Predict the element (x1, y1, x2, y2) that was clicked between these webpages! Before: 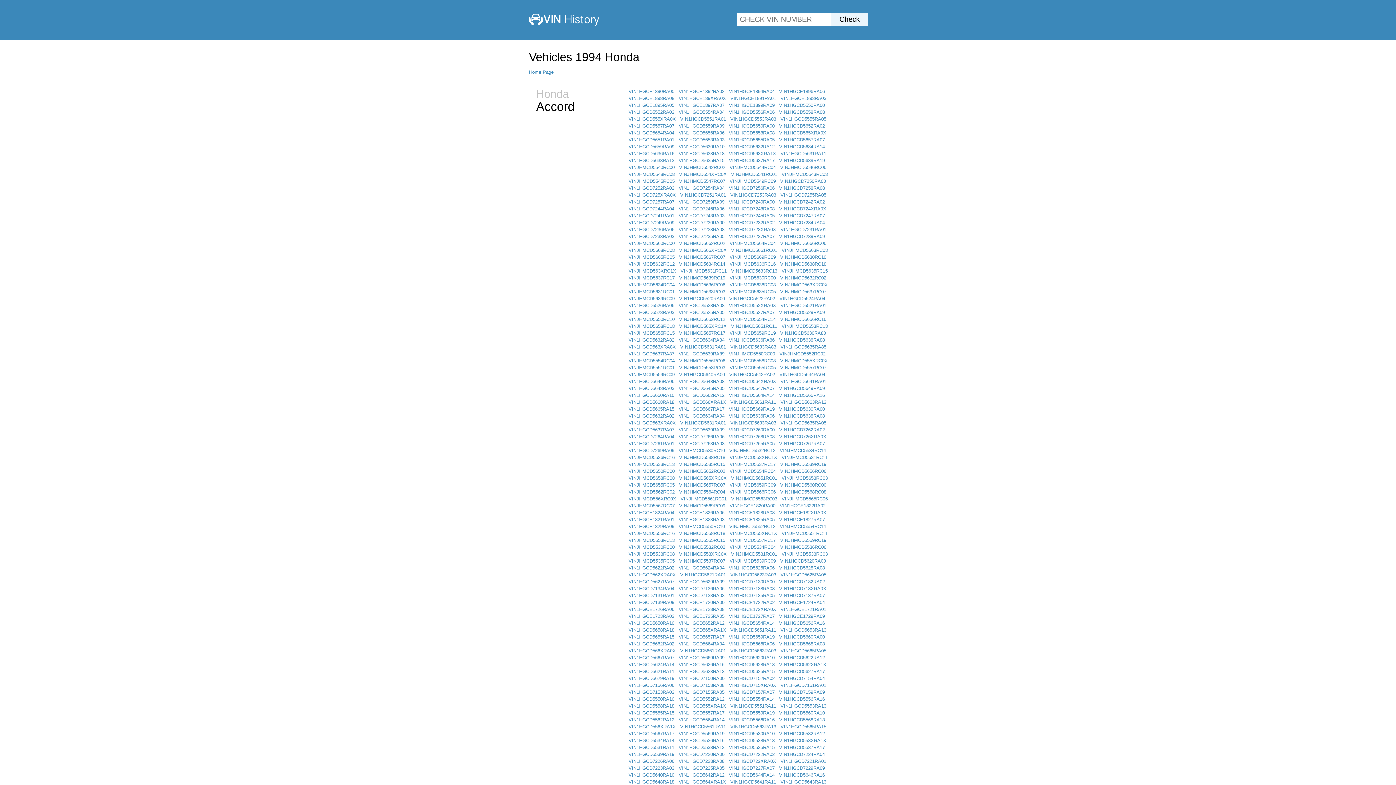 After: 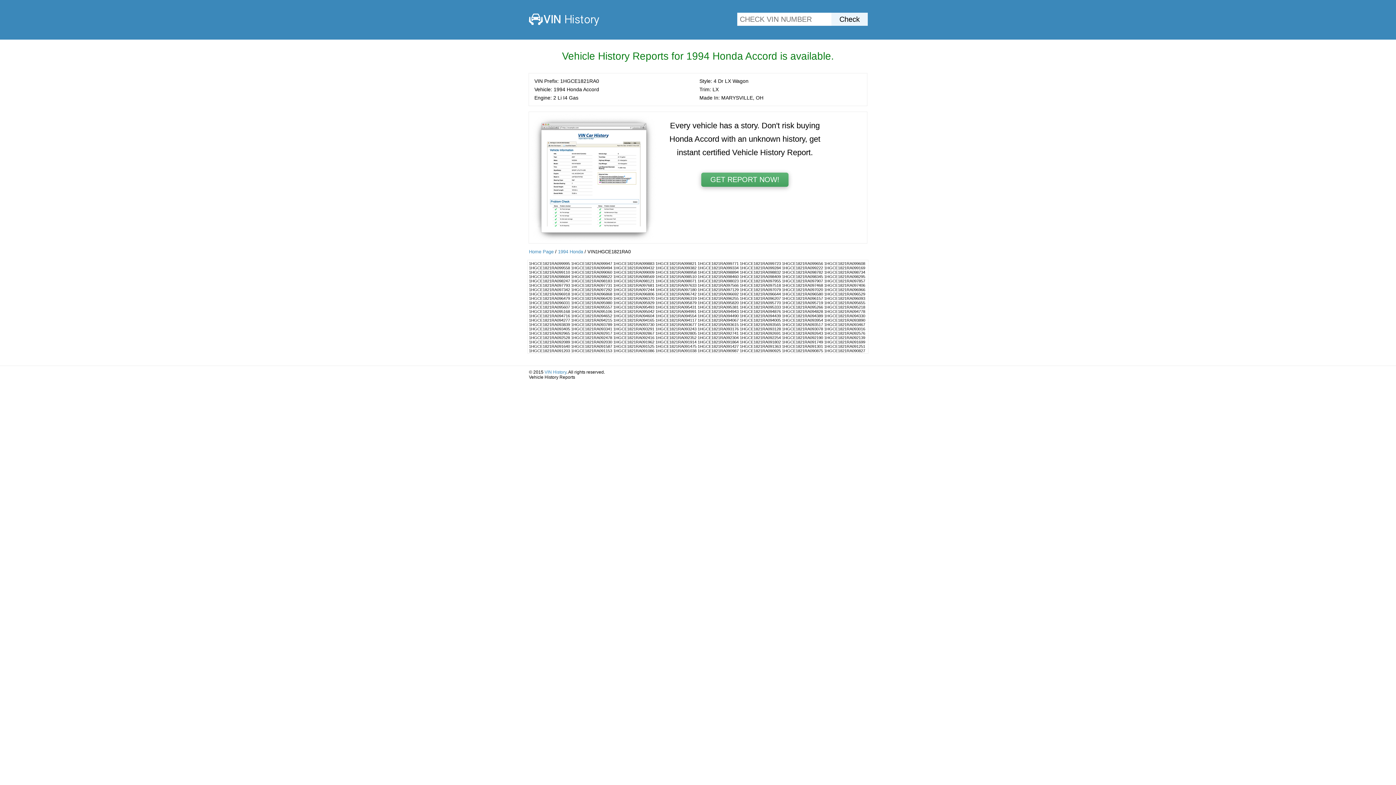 Action: bbox: (628, 517, 674, 522) label: VIN1HGCE1821RA01